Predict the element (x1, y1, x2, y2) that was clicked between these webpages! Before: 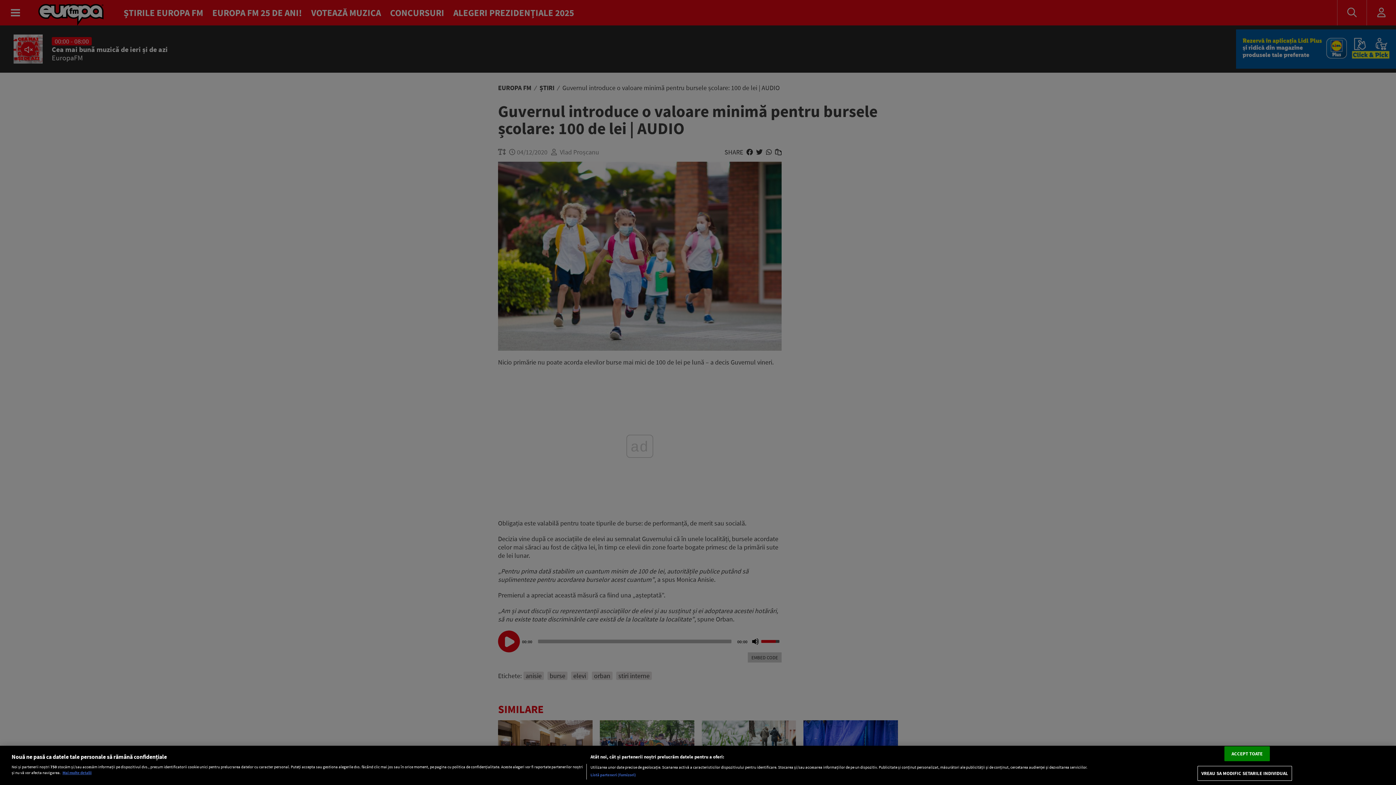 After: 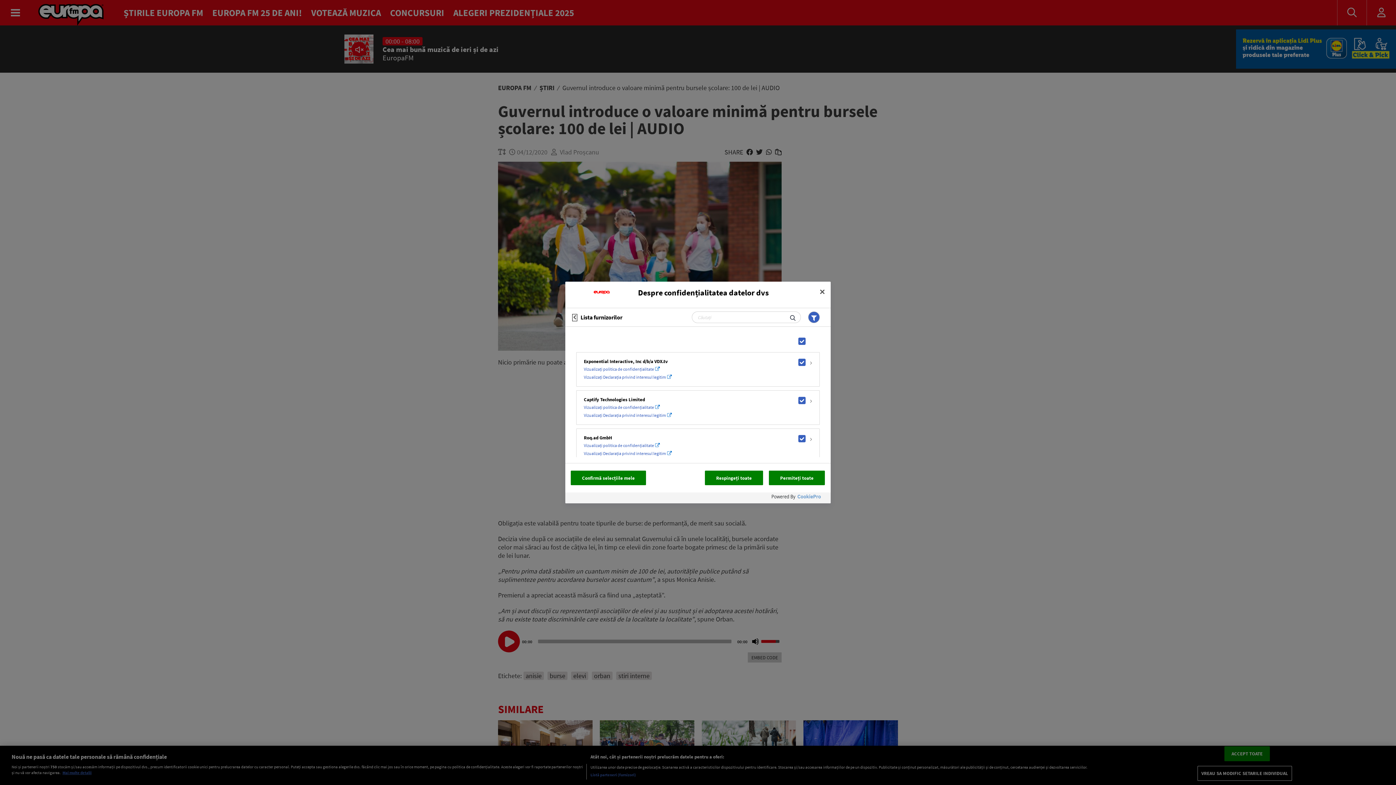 Action: bbox: (590, 772, 636, 778) label: Listă parteneri (furnizori)